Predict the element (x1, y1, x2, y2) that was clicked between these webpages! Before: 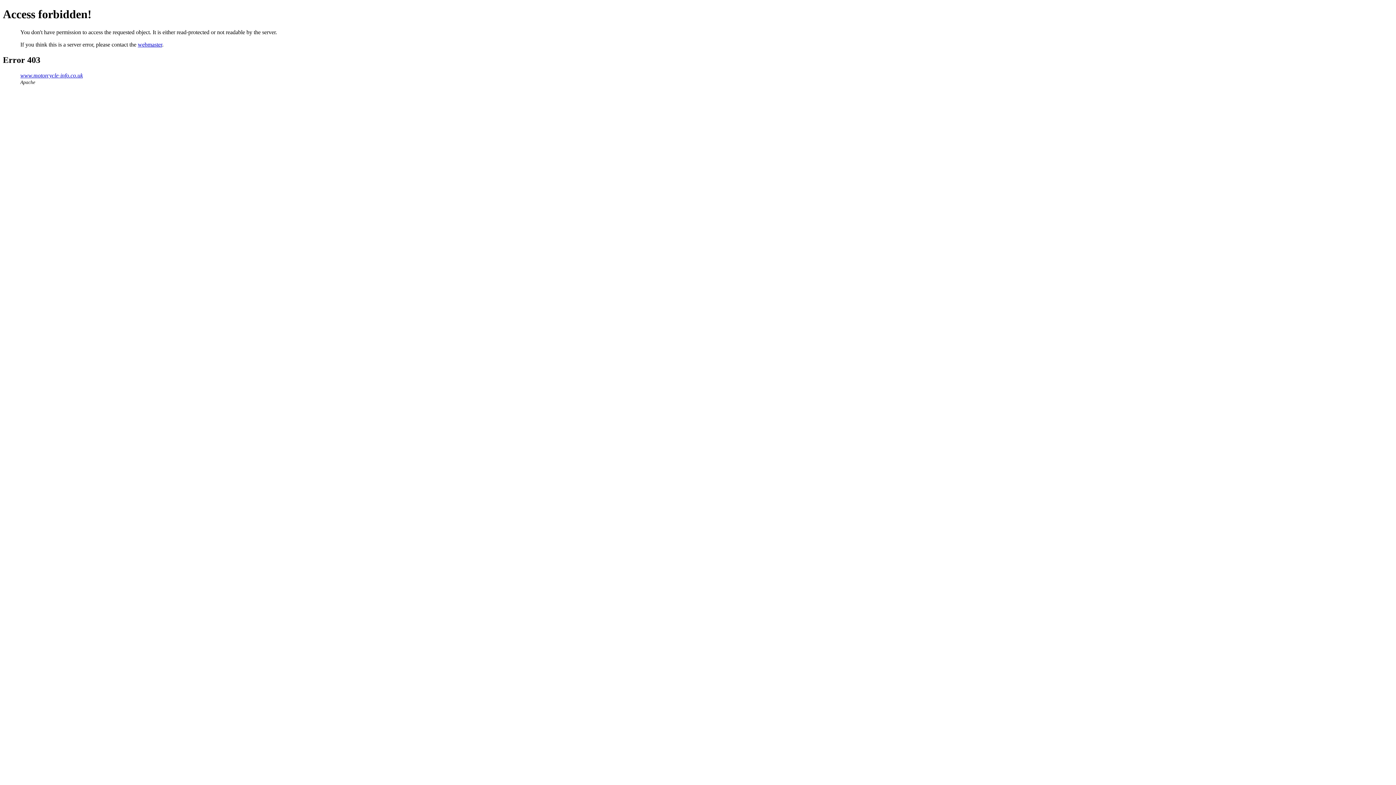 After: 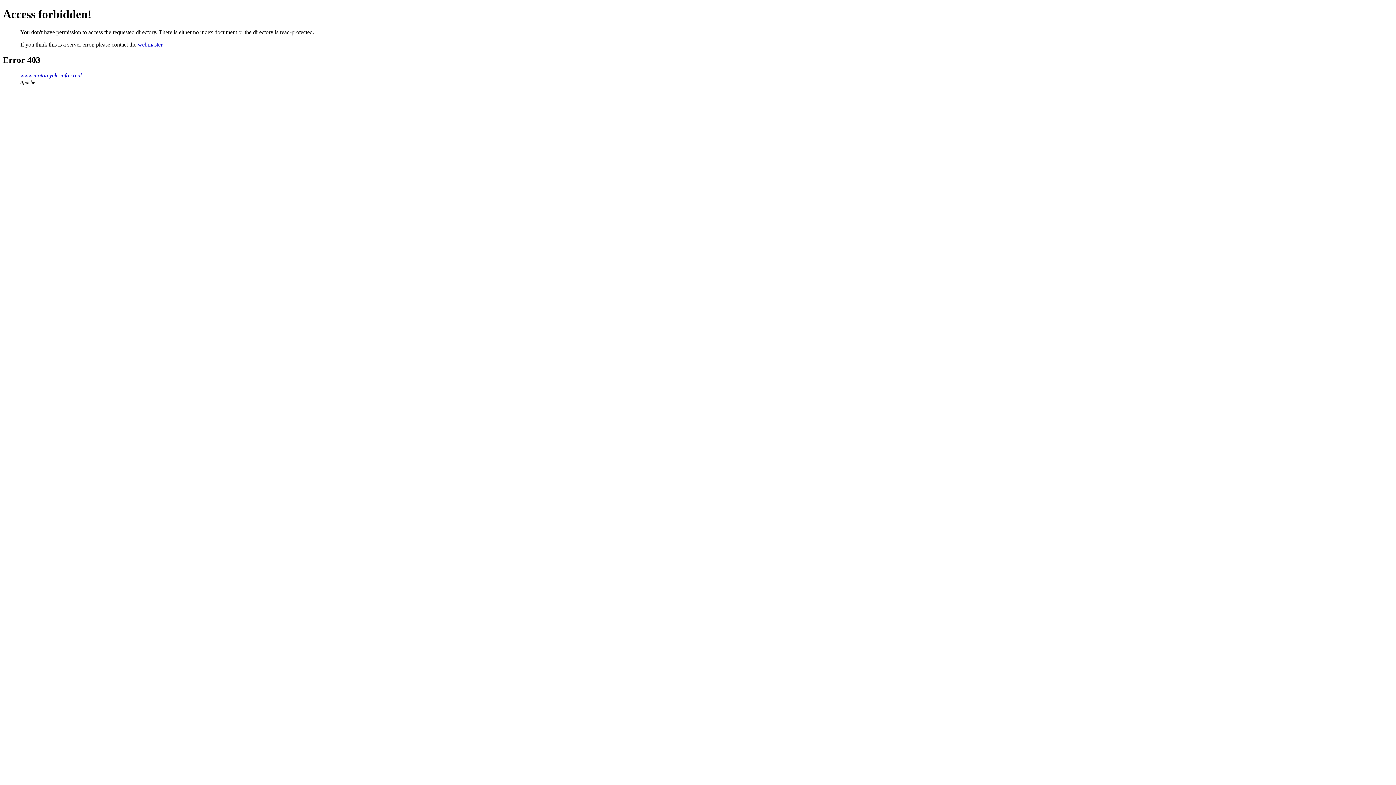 Action: label: www.motorcycle-info.co.uk bbox: (20, 72, 82, 78)